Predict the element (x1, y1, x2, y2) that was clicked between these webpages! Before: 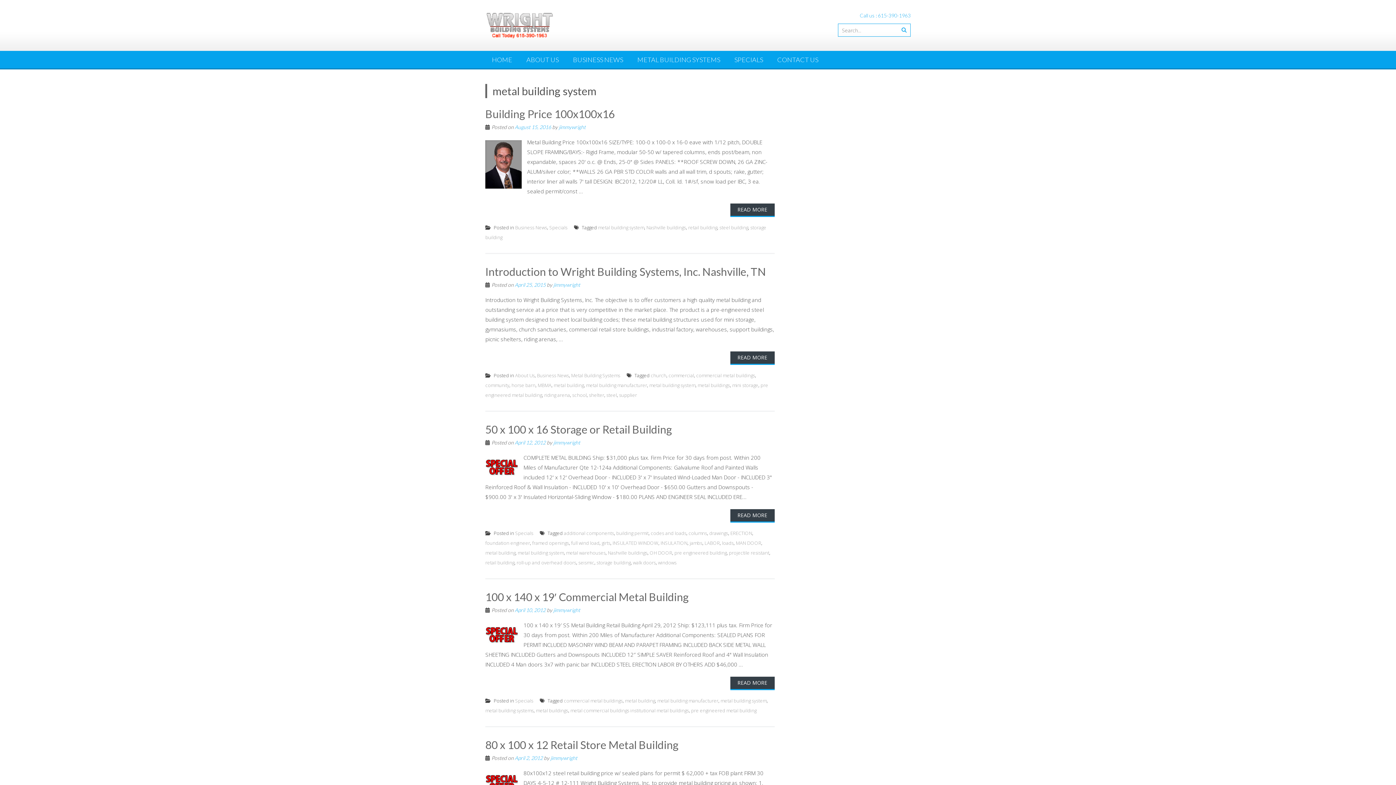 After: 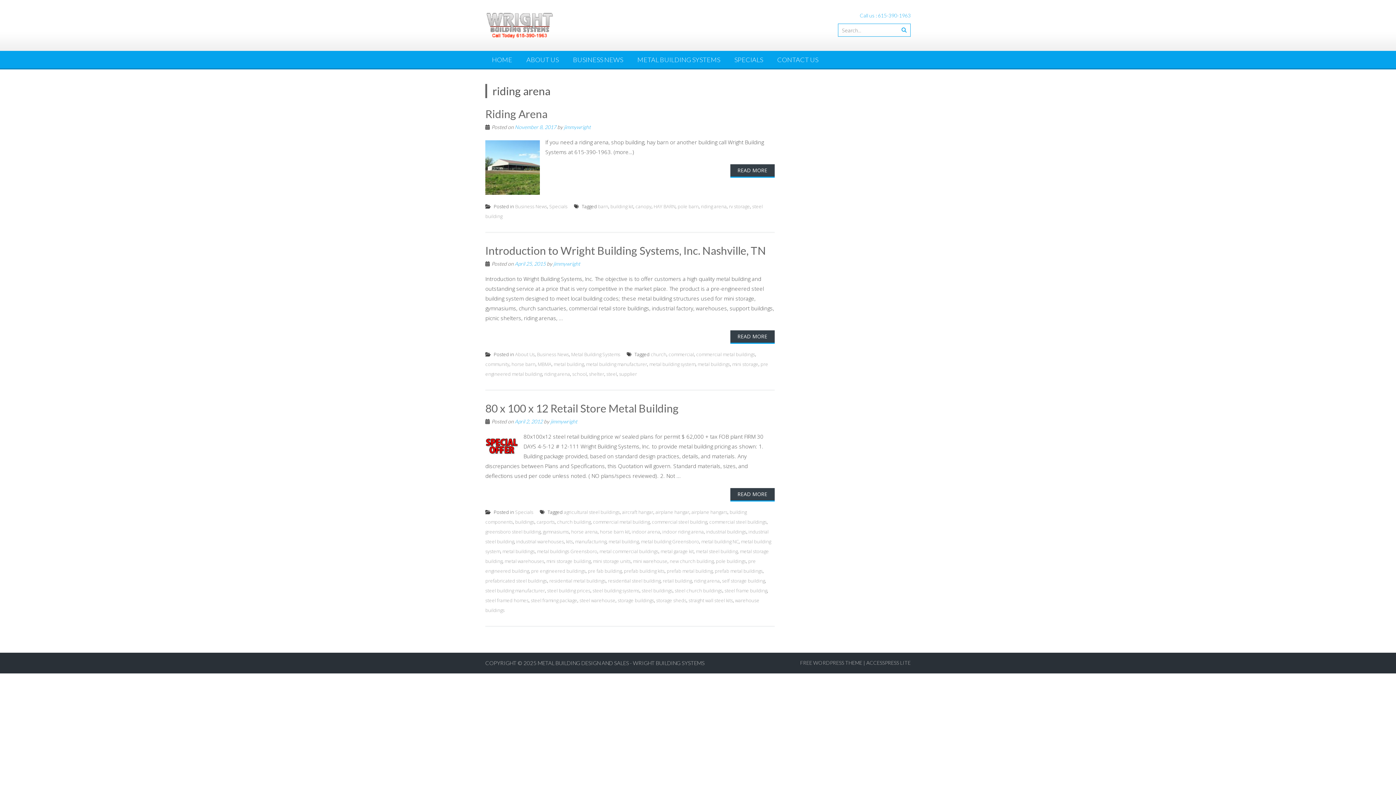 Action: bbox: (544, 392, 570, 398) label: riding arena